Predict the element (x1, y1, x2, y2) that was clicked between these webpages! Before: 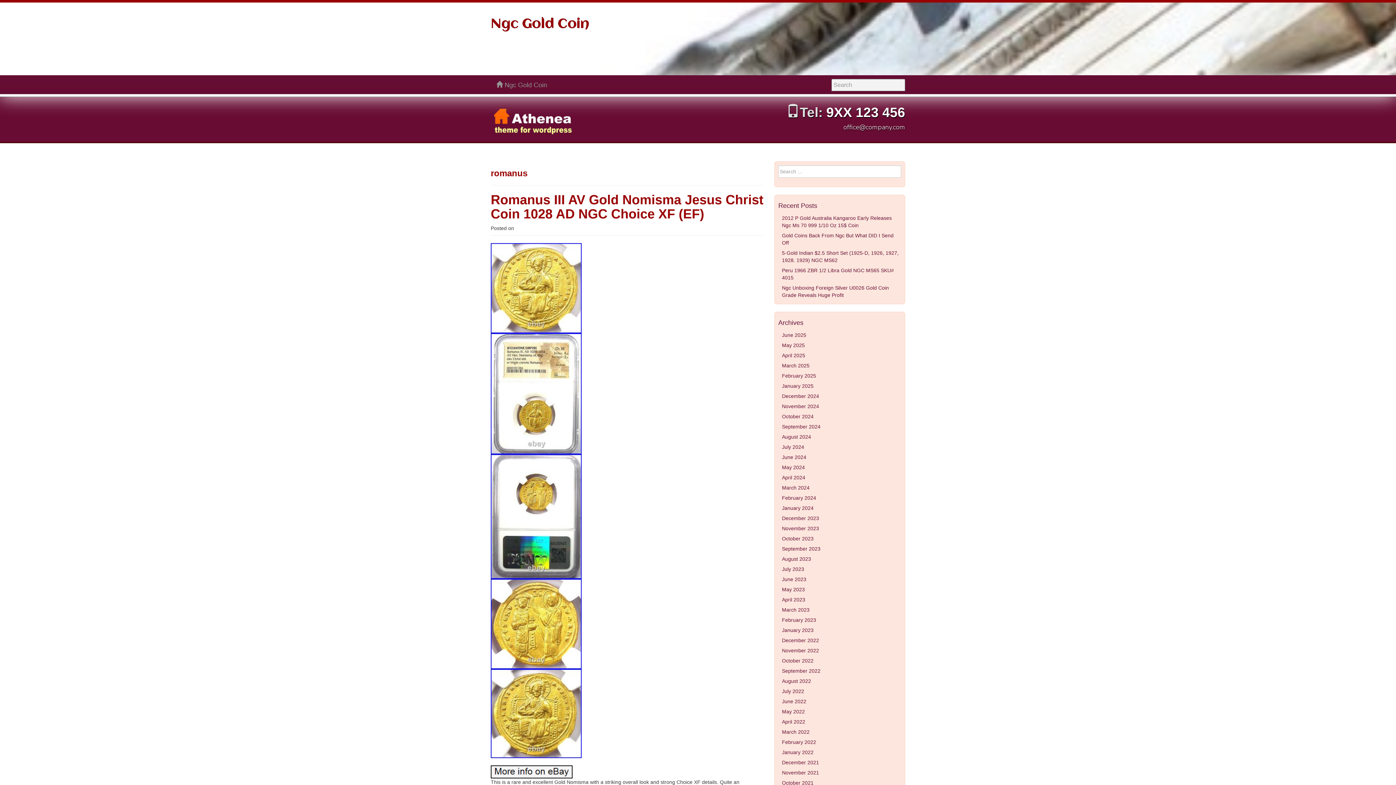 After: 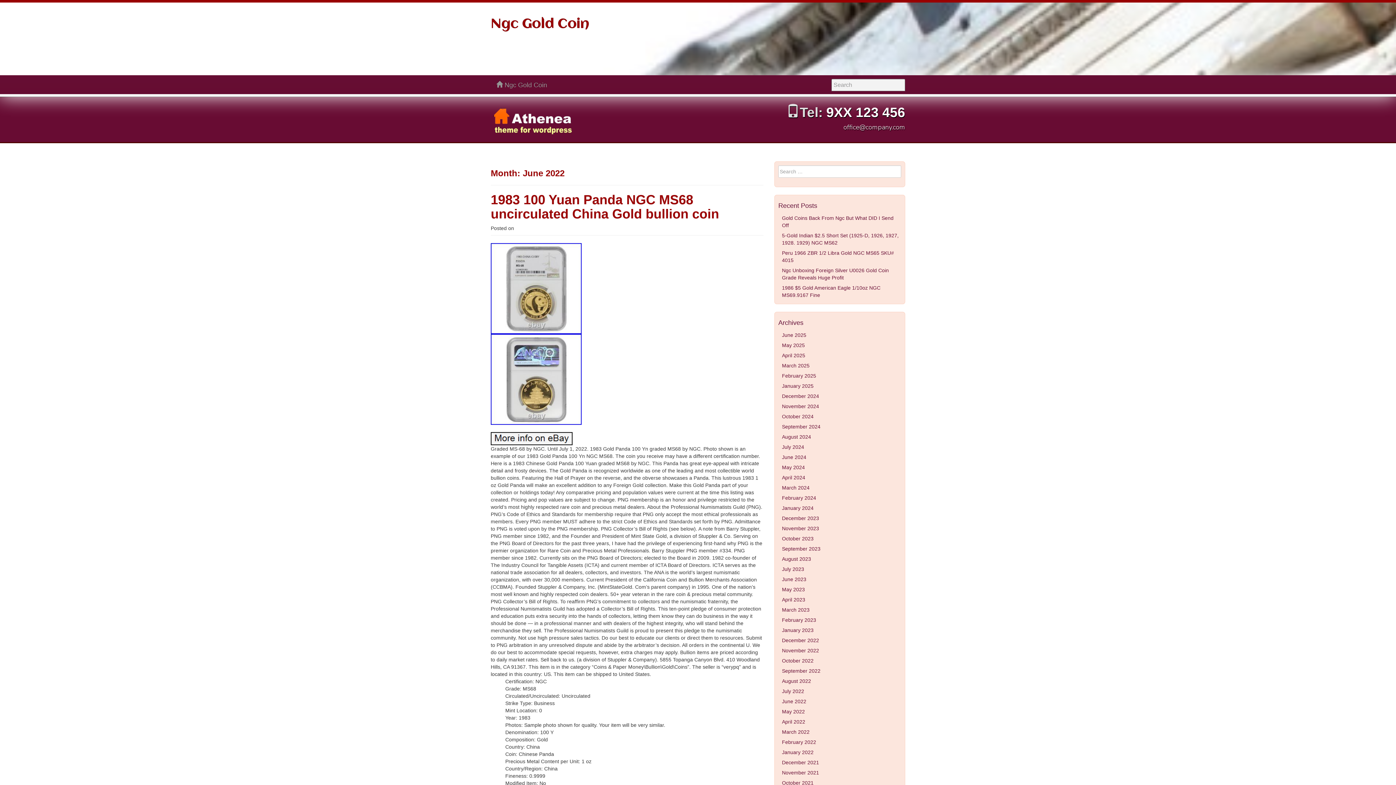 Action: label: June 2022 bbox: (778, 696, 901, 706)